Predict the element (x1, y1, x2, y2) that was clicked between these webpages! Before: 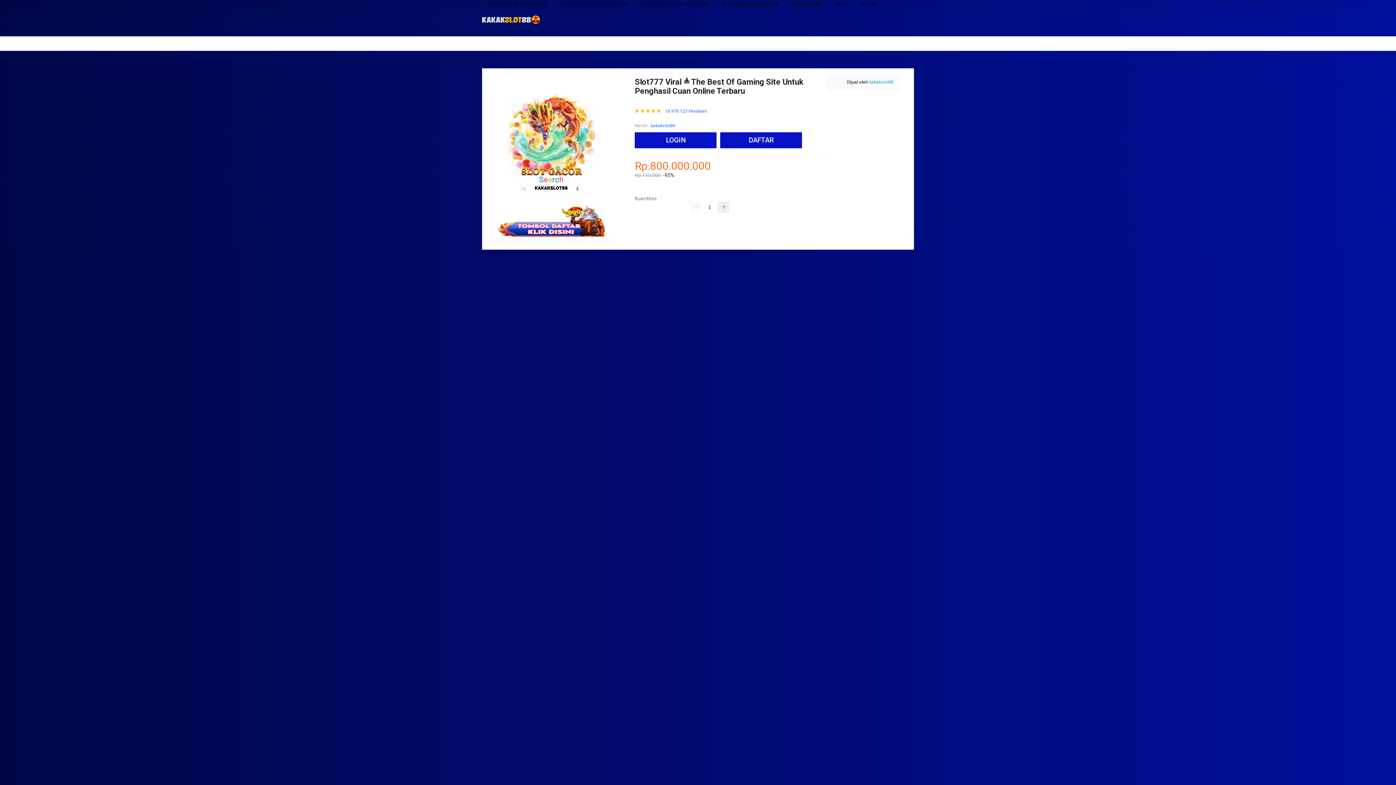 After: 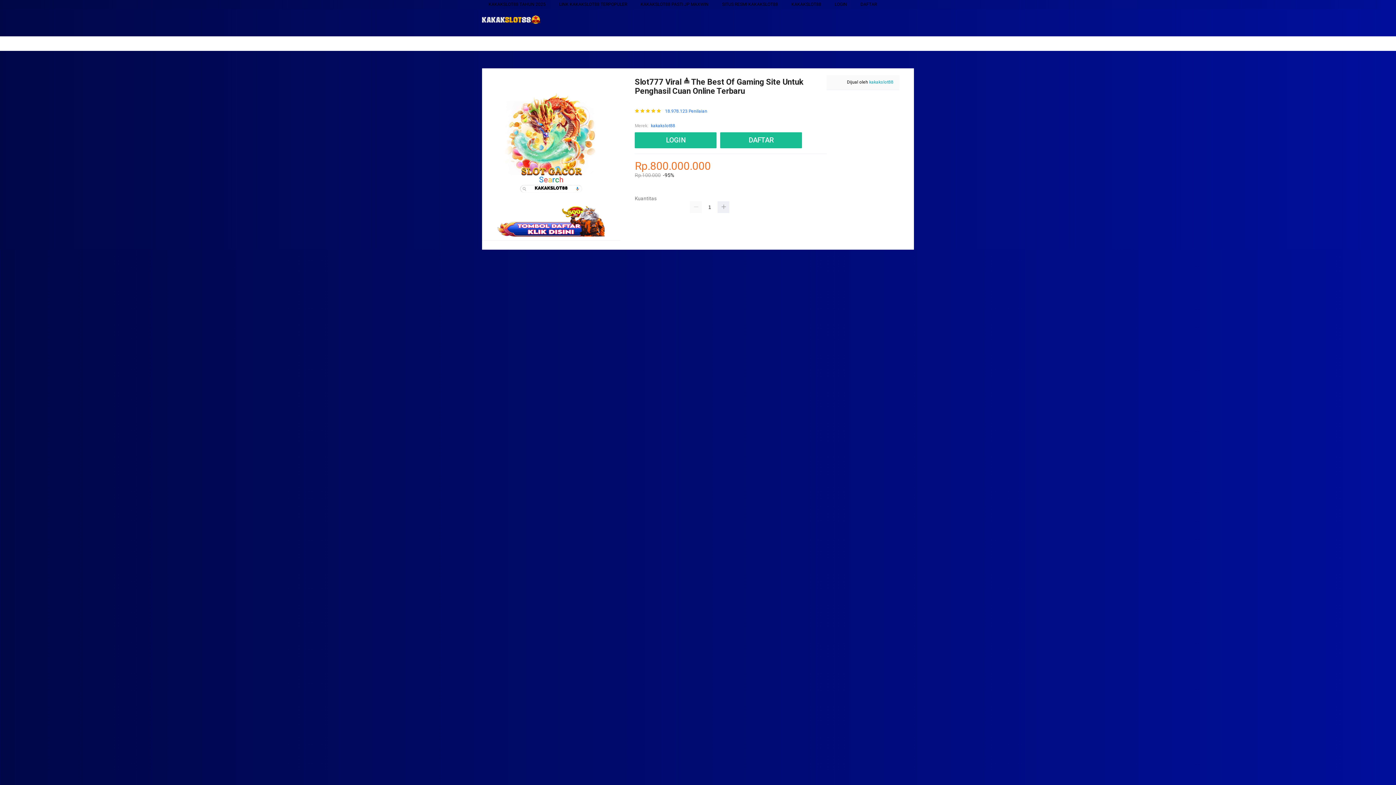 Action: label: KAKAKSLOT88 bbox: (791, 1, 821, 6)